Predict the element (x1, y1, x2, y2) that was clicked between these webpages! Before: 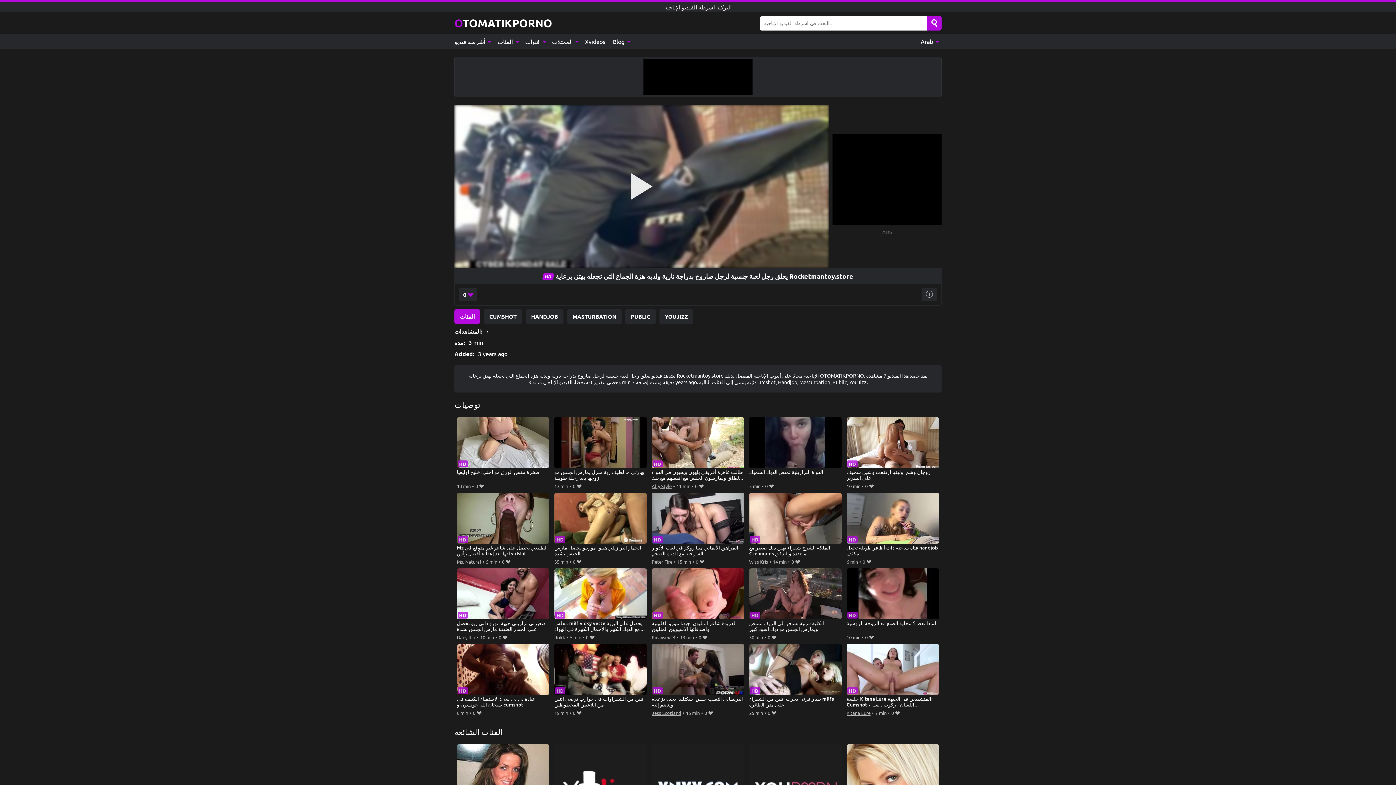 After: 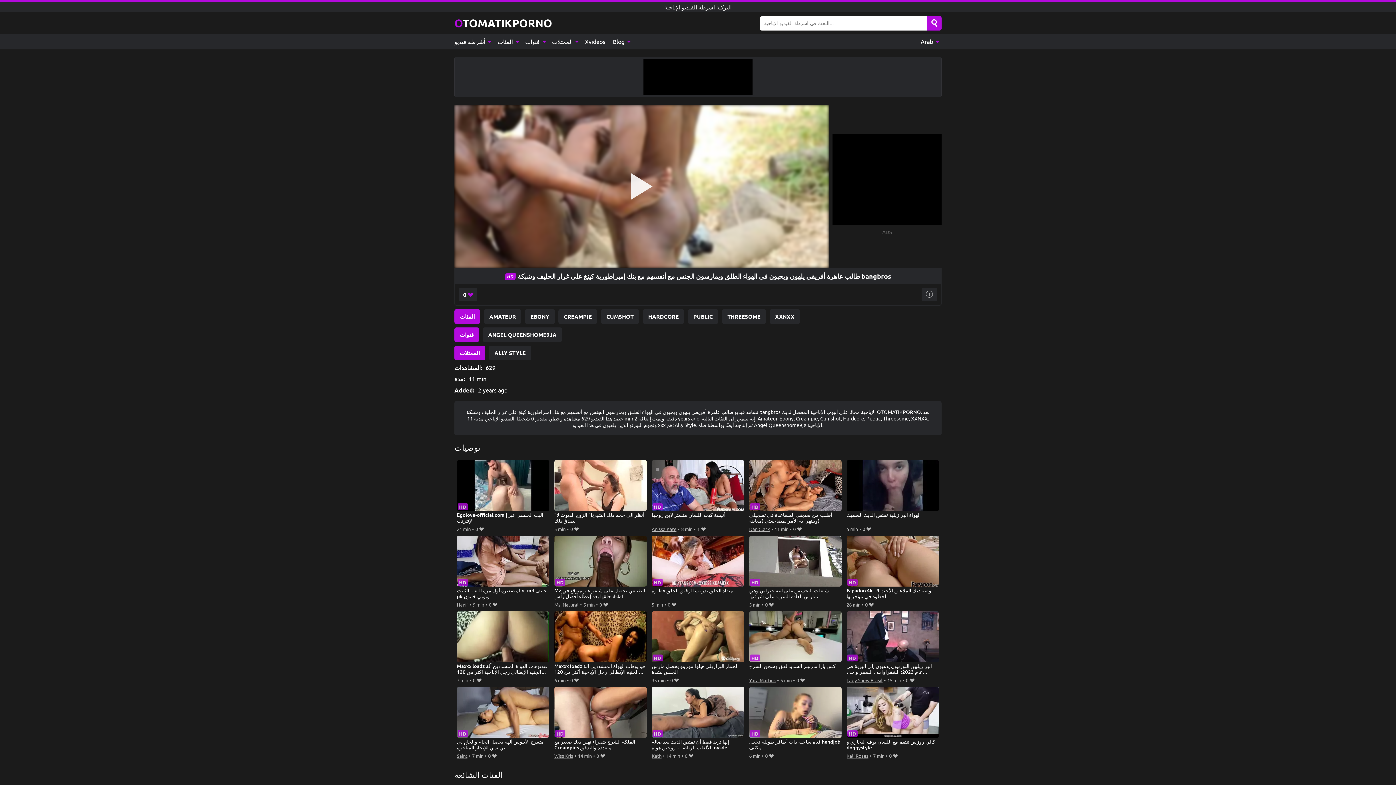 Action: bbox: (651, 417, 744, 481) label: طالب عاهرة أفريقي يلهون ويحبون في الهواء الطلق ويمارسون الجنس مع أنفسهم مع بنك إمبراطورية كينغ على غرار الحليف وشبكة bangbros